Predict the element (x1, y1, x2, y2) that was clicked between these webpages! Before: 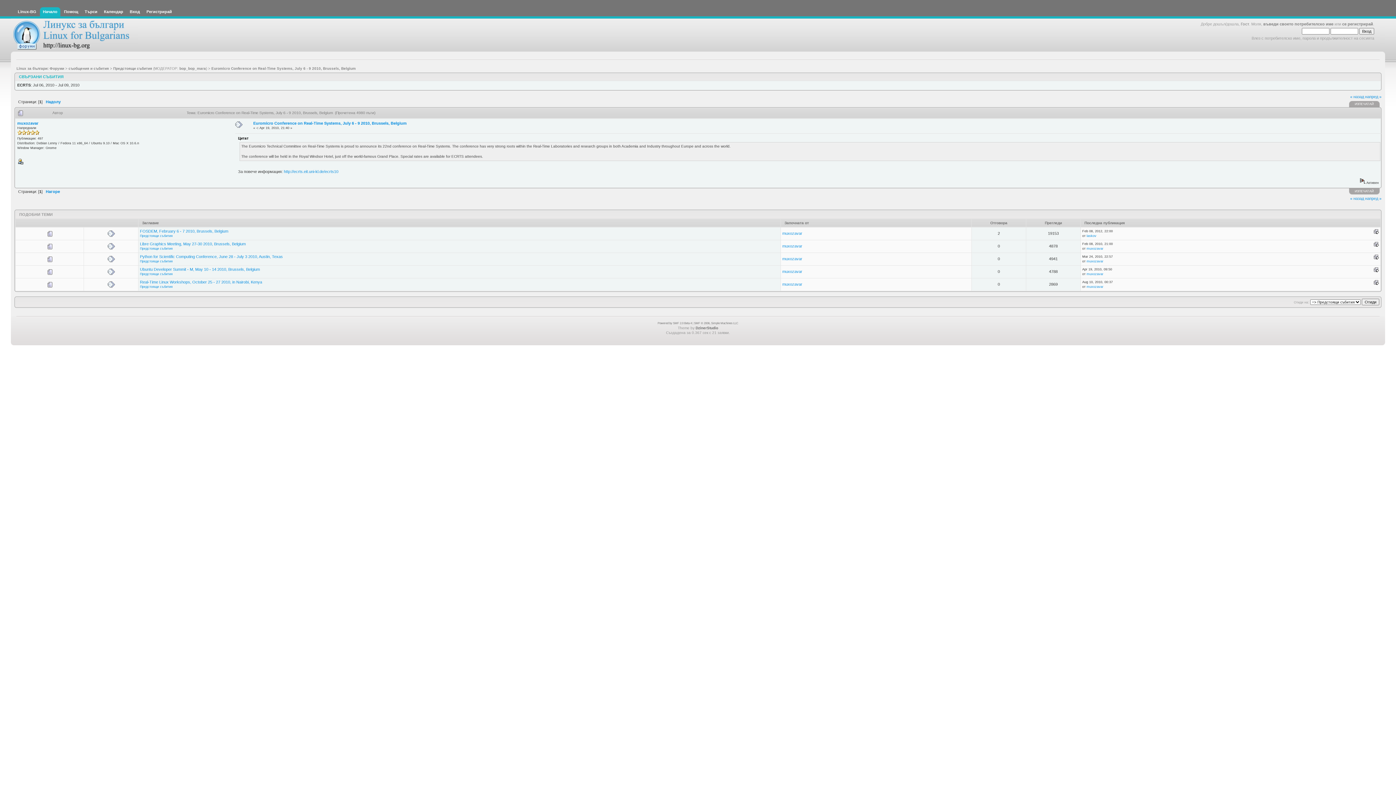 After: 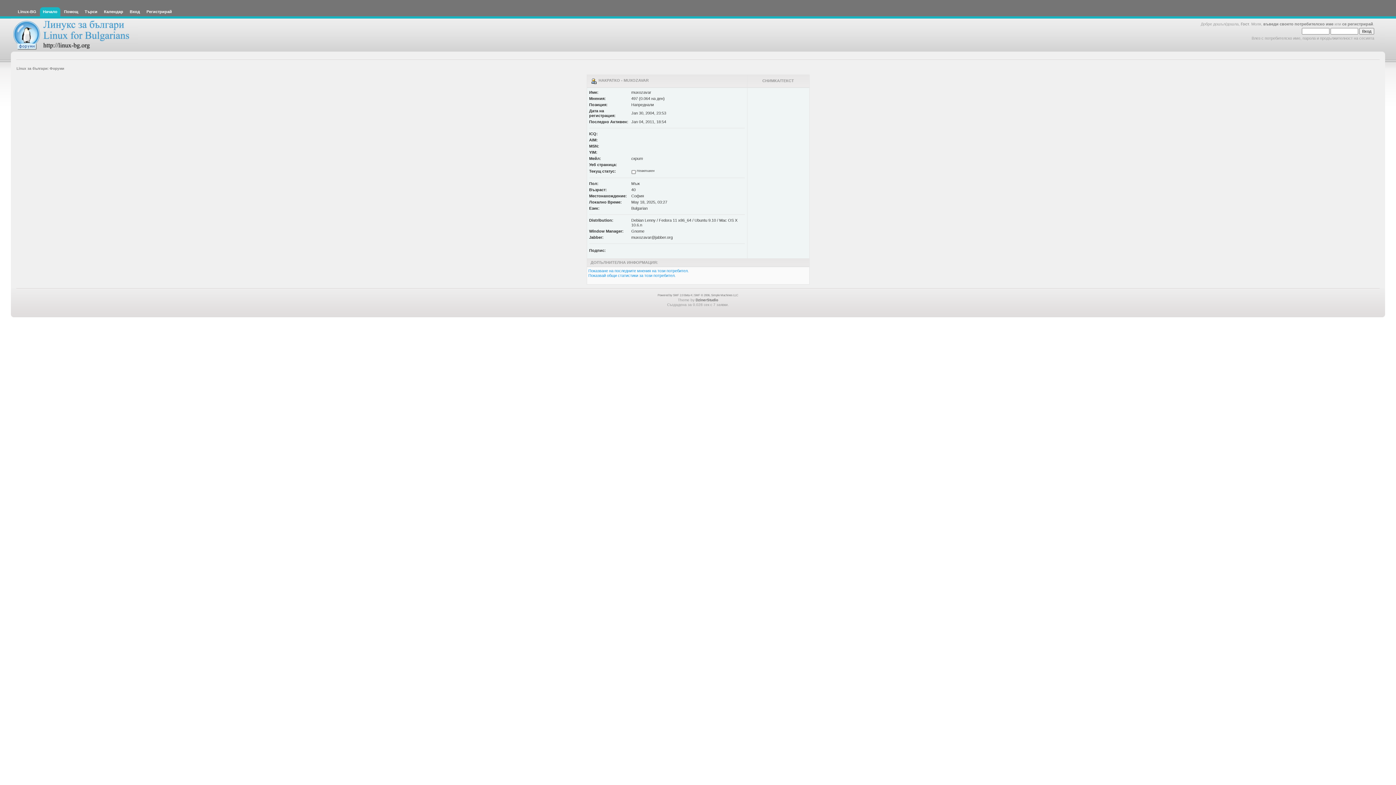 Action: bbox: (782, 231, 802, 235) label: muxozavar